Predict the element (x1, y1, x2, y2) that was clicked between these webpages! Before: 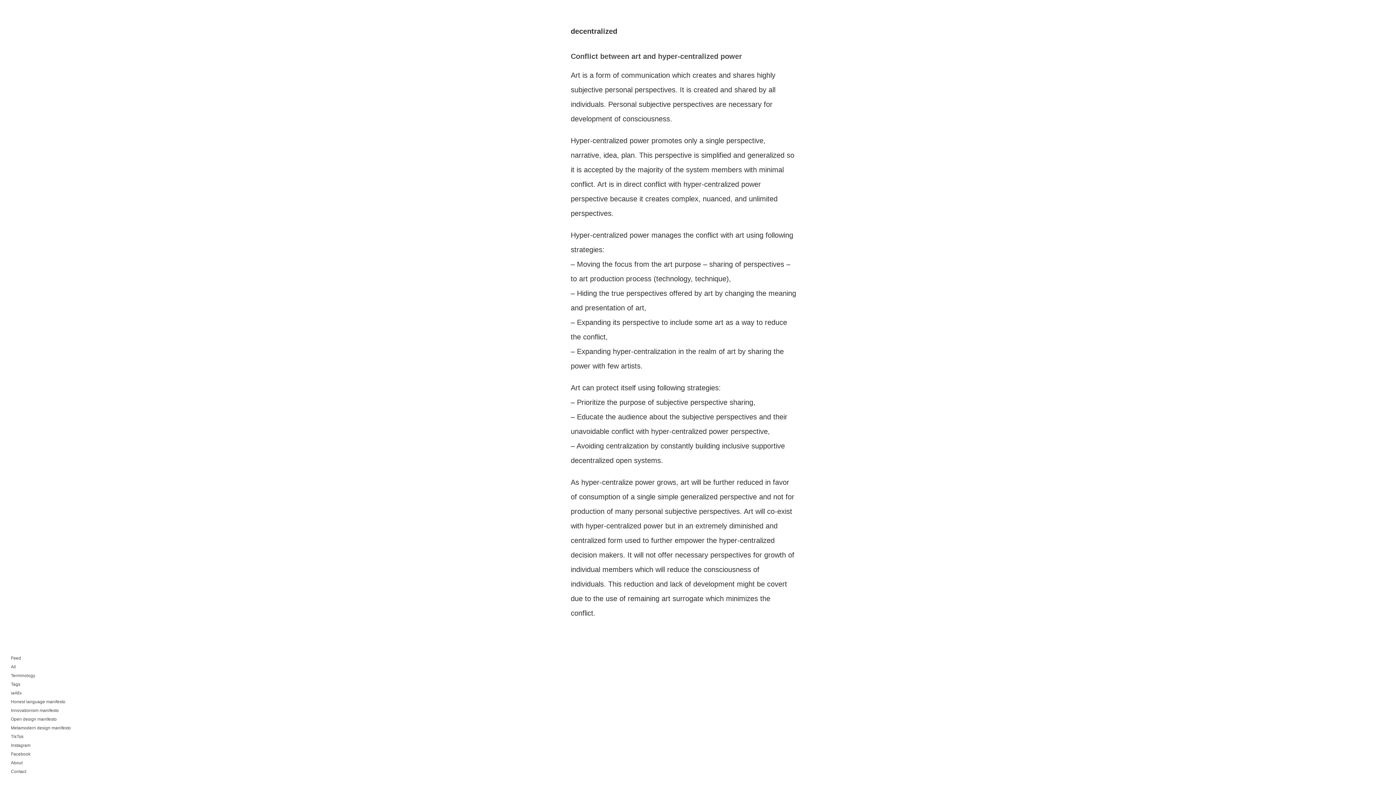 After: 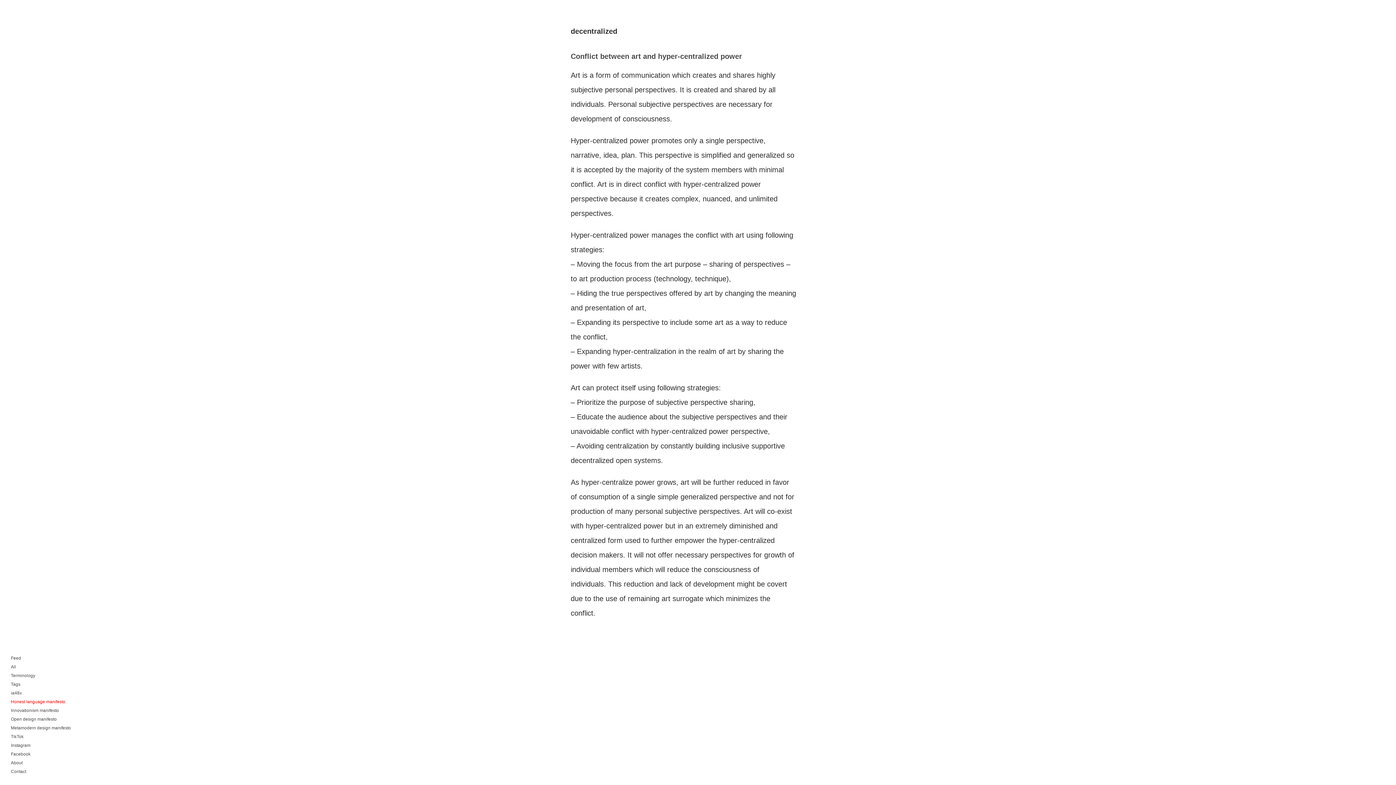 Action: label: Honest language manifesto bbox: (10, 699, 65, 704)